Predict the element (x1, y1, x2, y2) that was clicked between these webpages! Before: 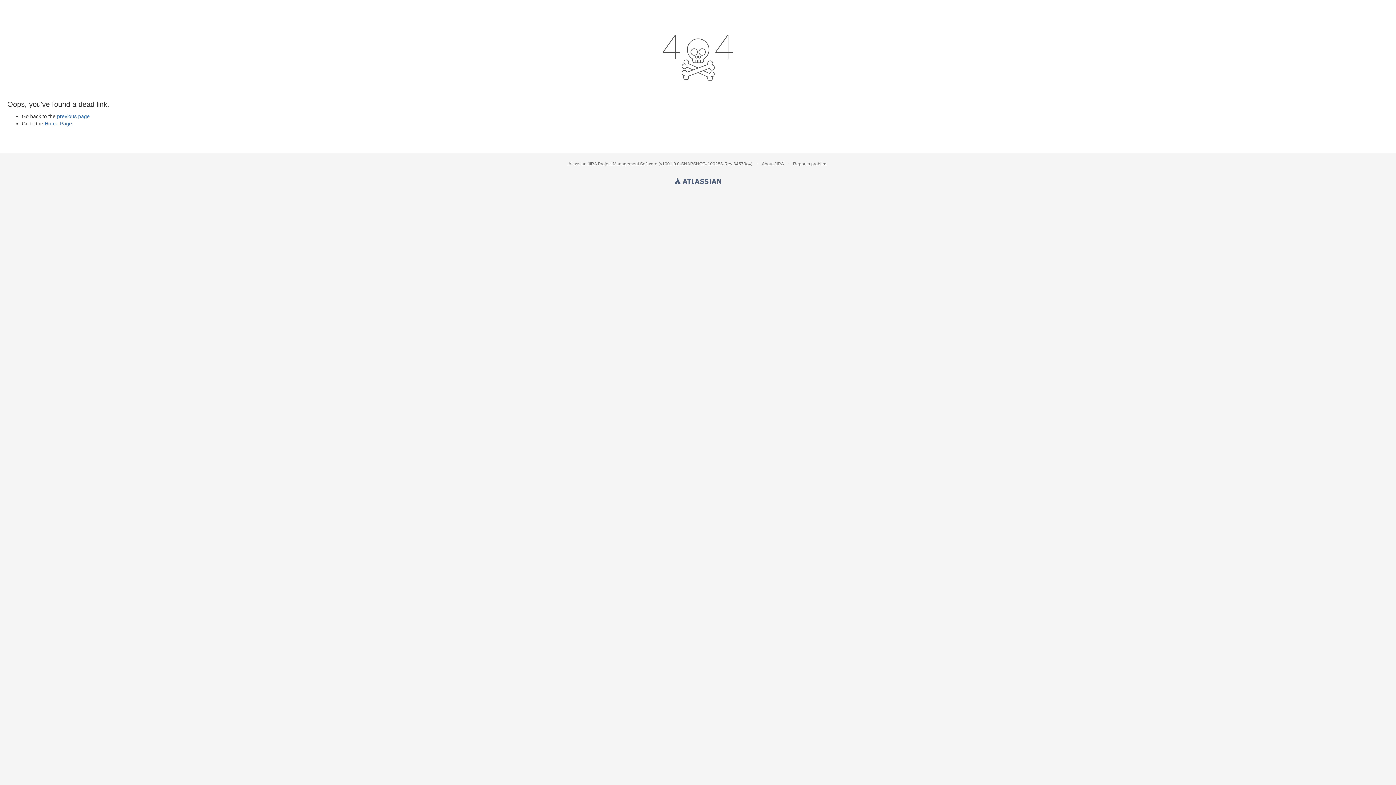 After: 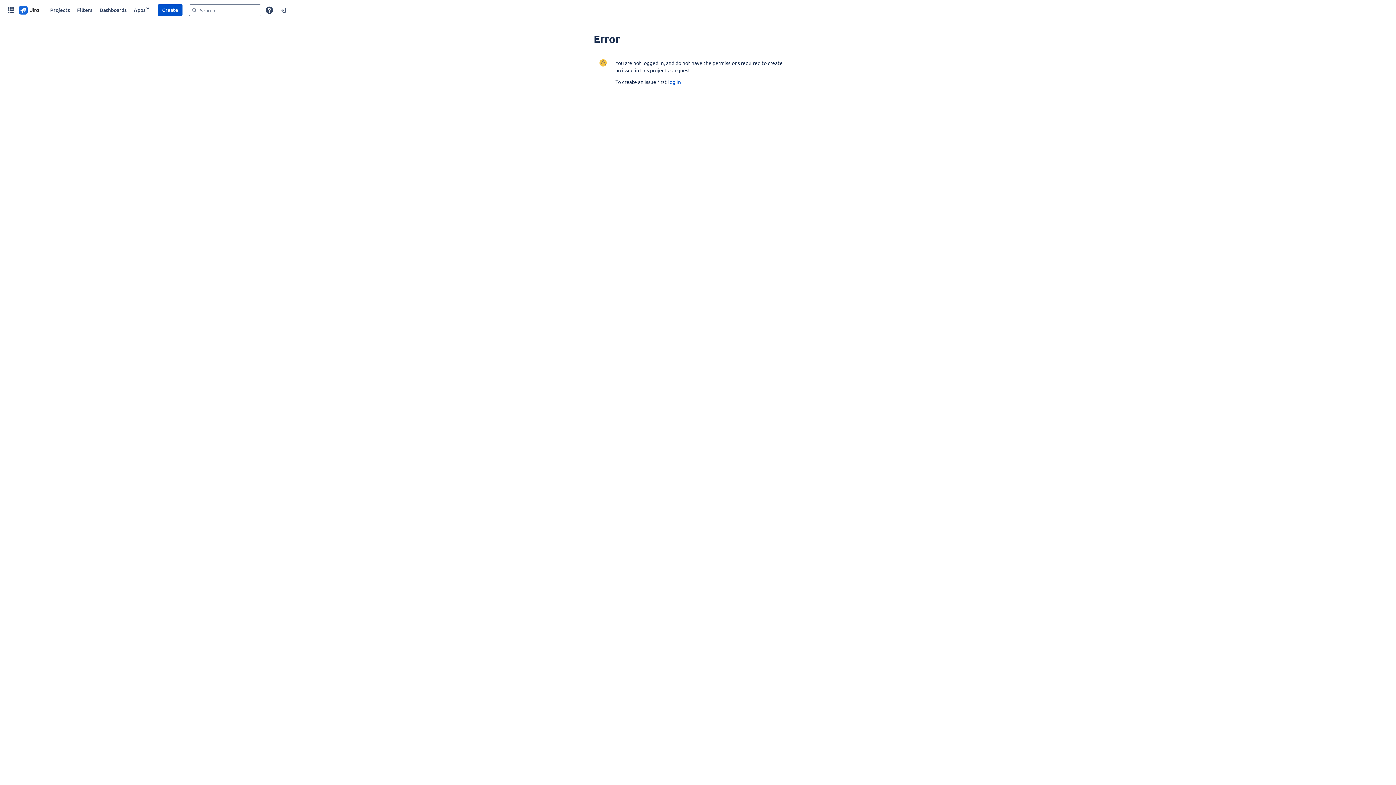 Action: label: Report a problem bbox: (793, 161, 827, 166)